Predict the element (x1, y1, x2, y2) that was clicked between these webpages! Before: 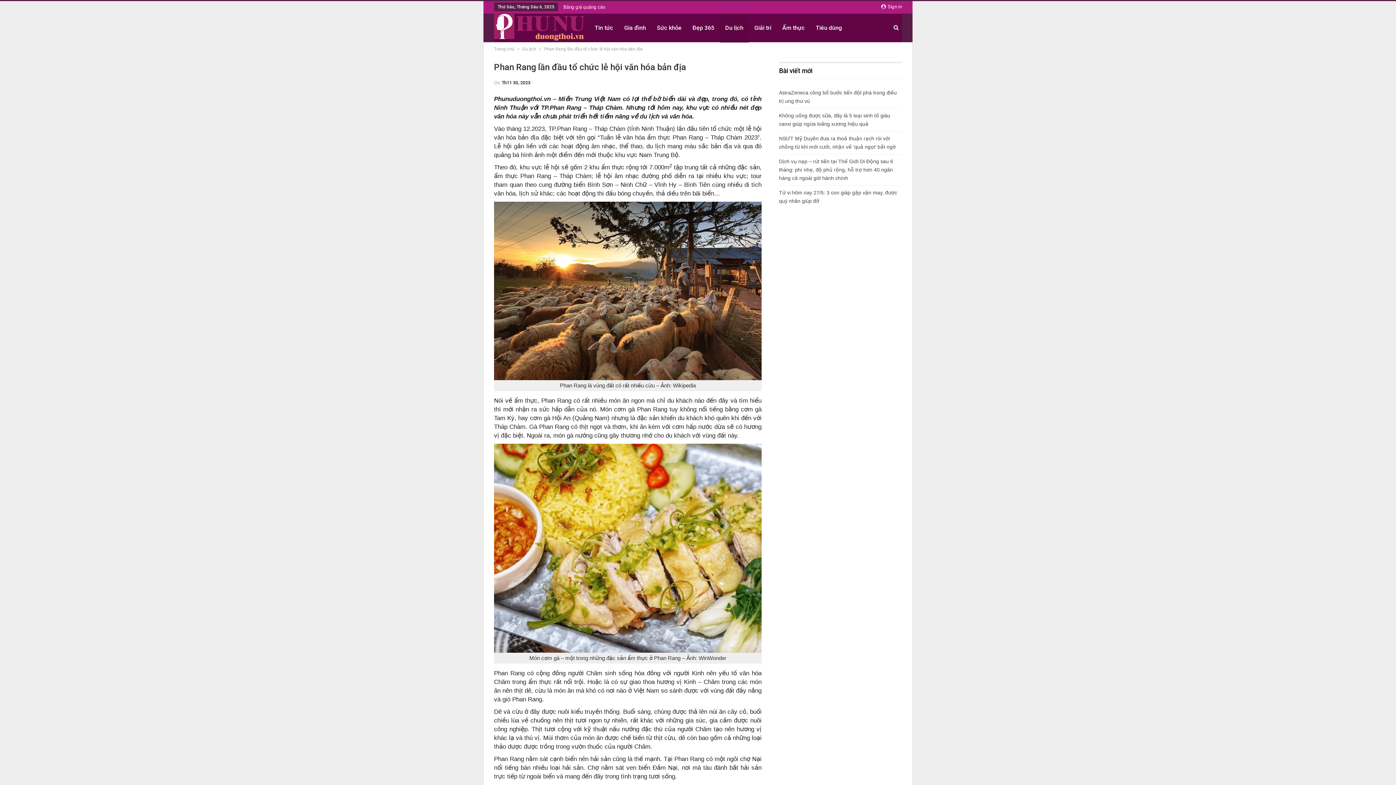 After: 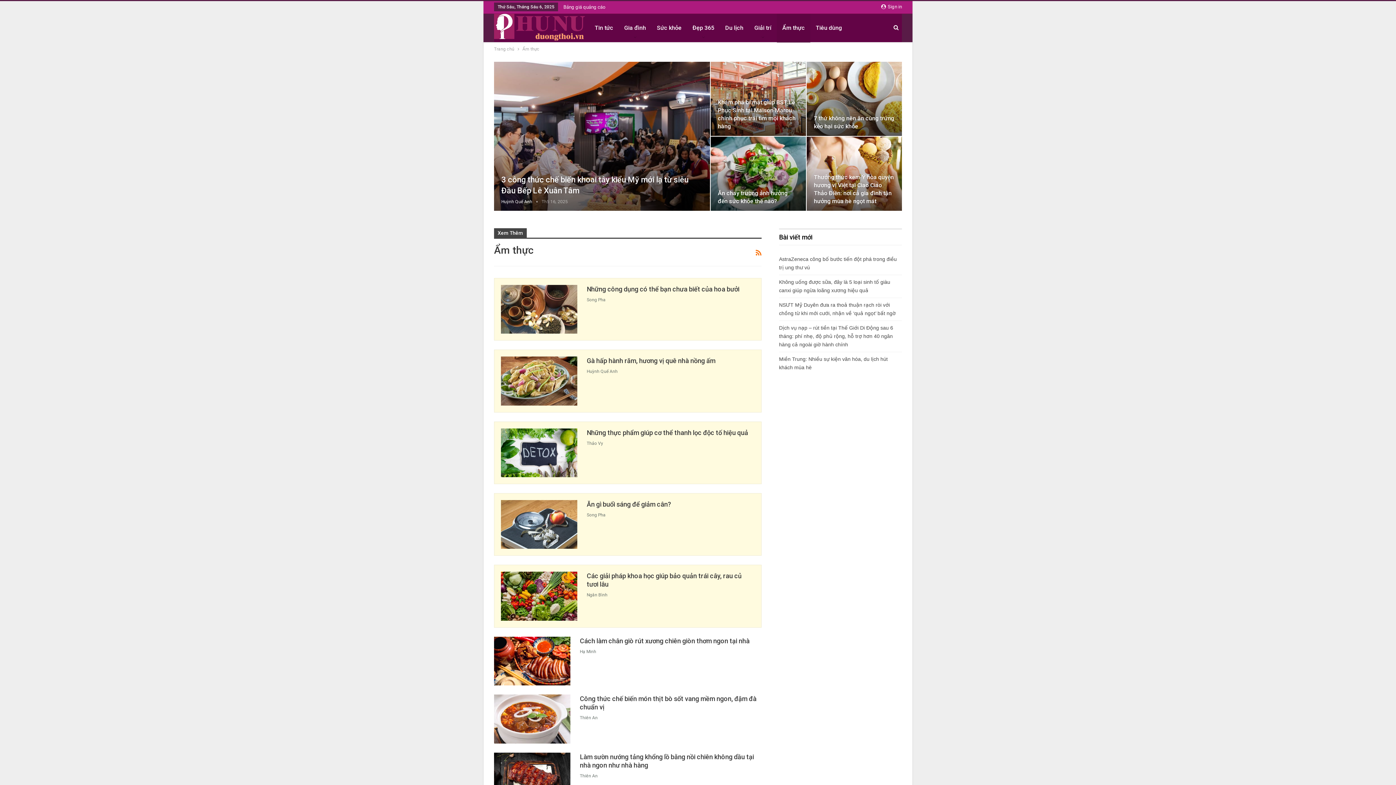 Action: label: Ẩm thực bbox: (777, 13, 810, 42)